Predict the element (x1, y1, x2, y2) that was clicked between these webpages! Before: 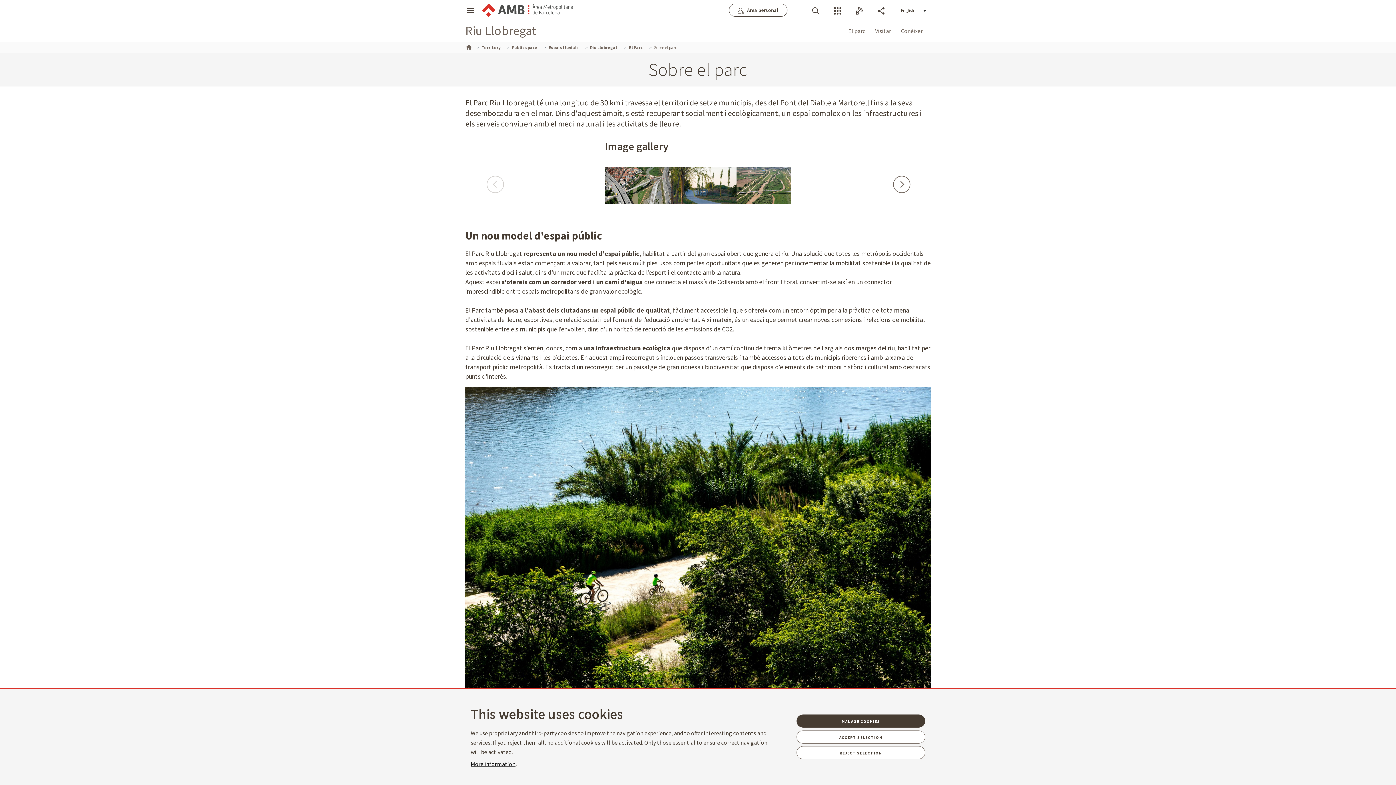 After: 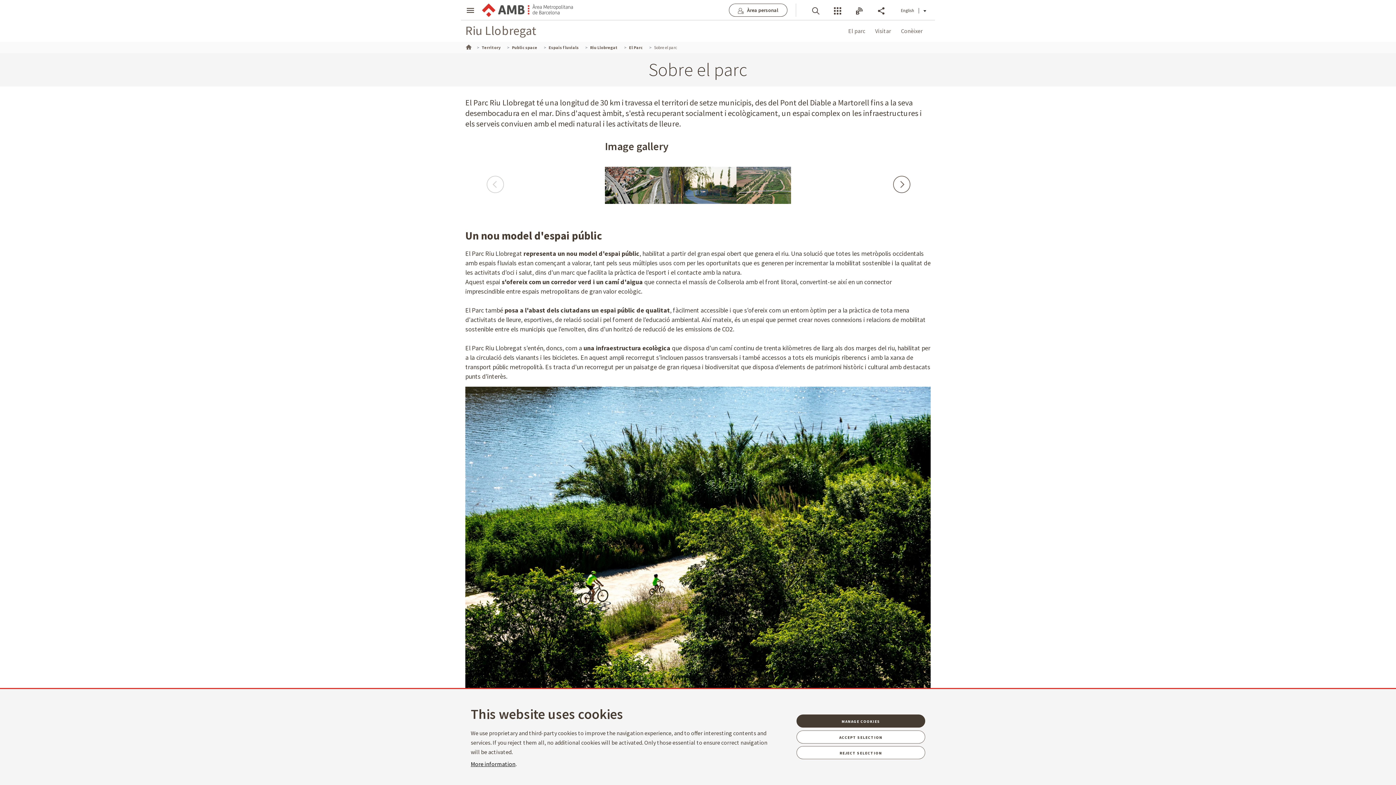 Action: label: Go to Àrea personal bbox: (729, 3, 787, 16)